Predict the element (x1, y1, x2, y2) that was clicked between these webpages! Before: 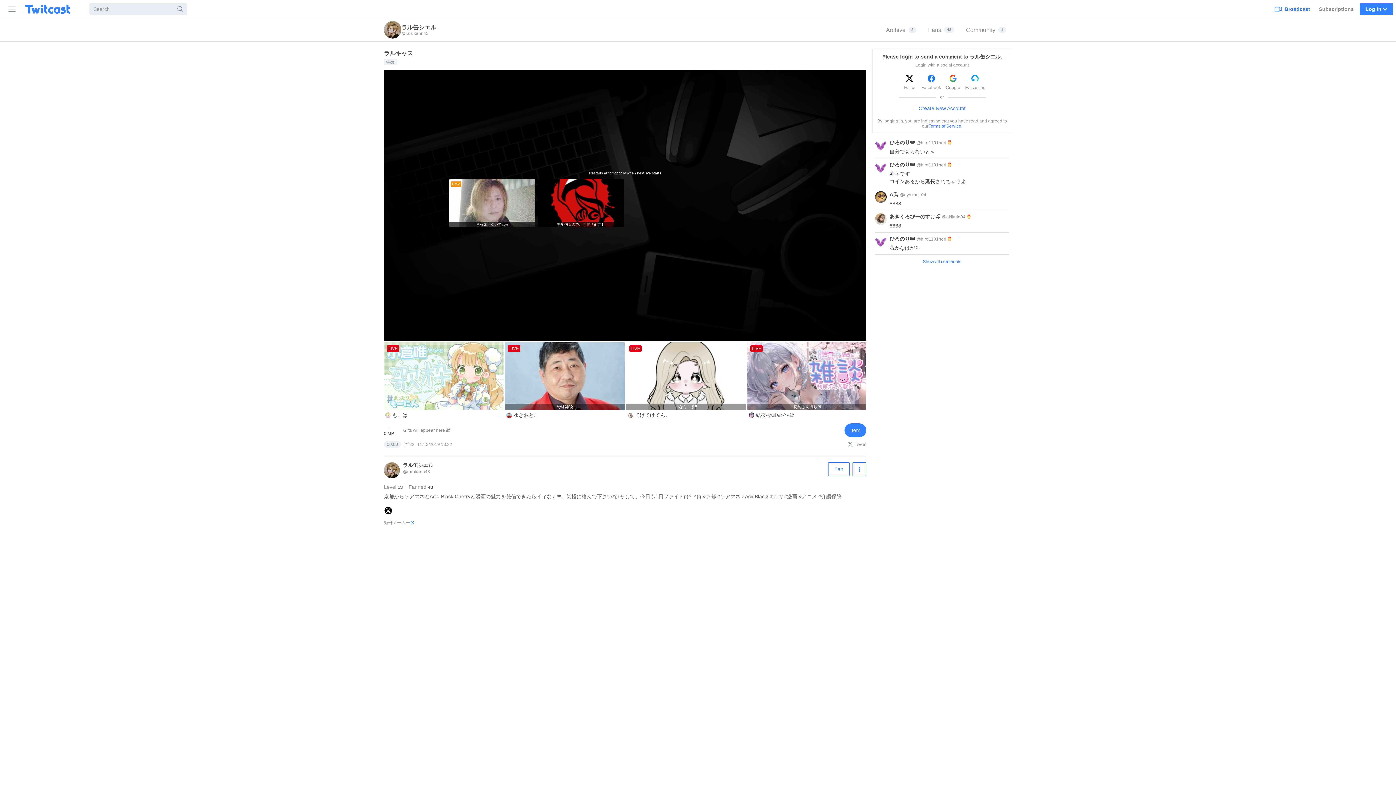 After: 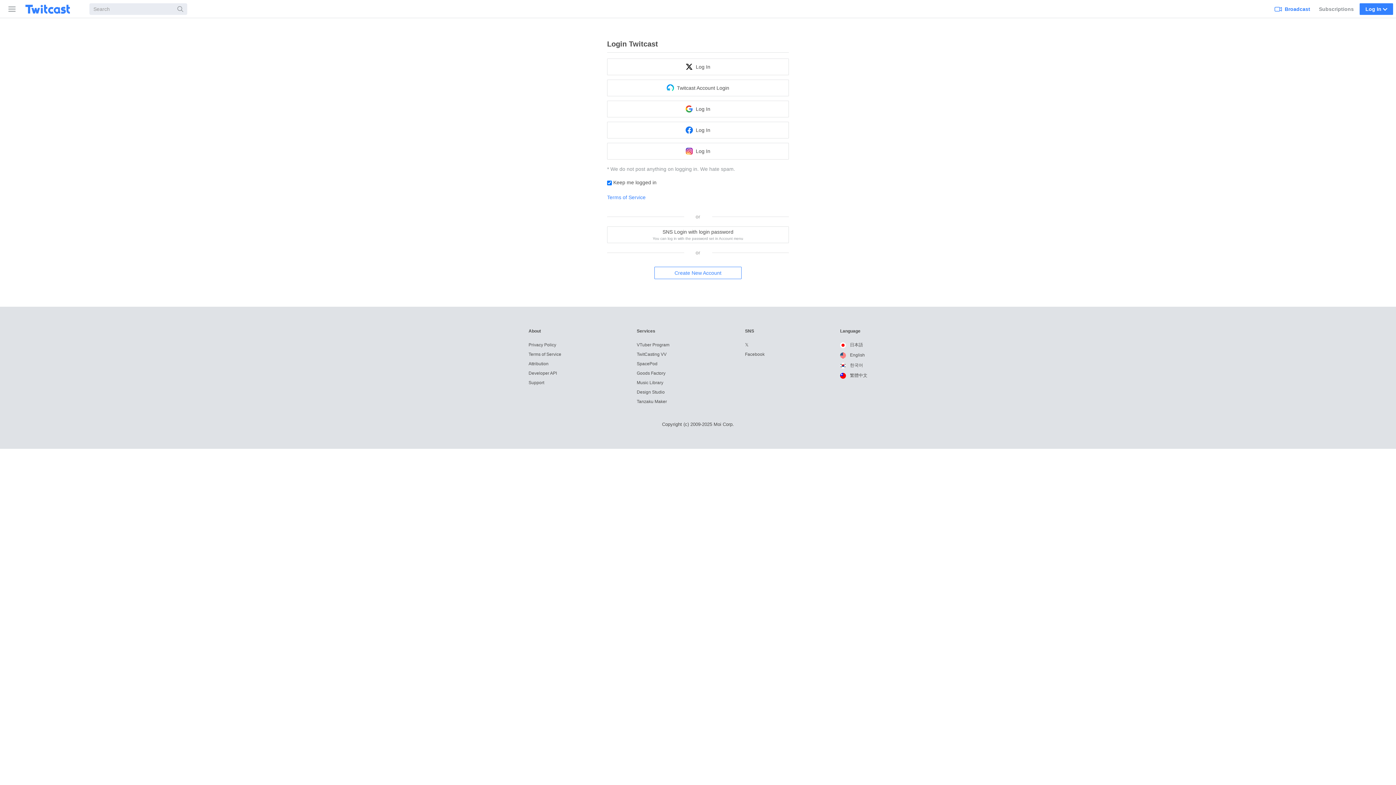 Action: bbox: (1272, 0, 1313, 17) label: Broadcast